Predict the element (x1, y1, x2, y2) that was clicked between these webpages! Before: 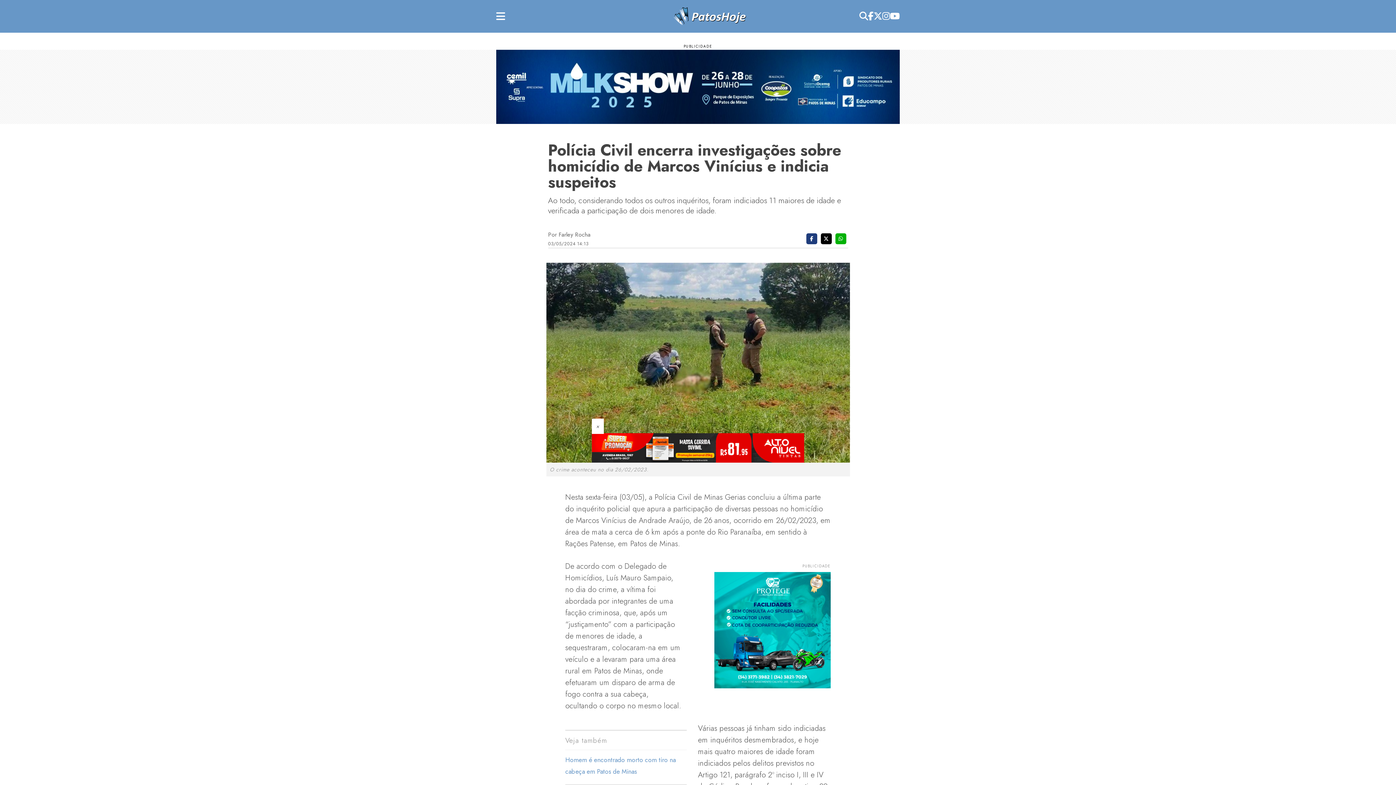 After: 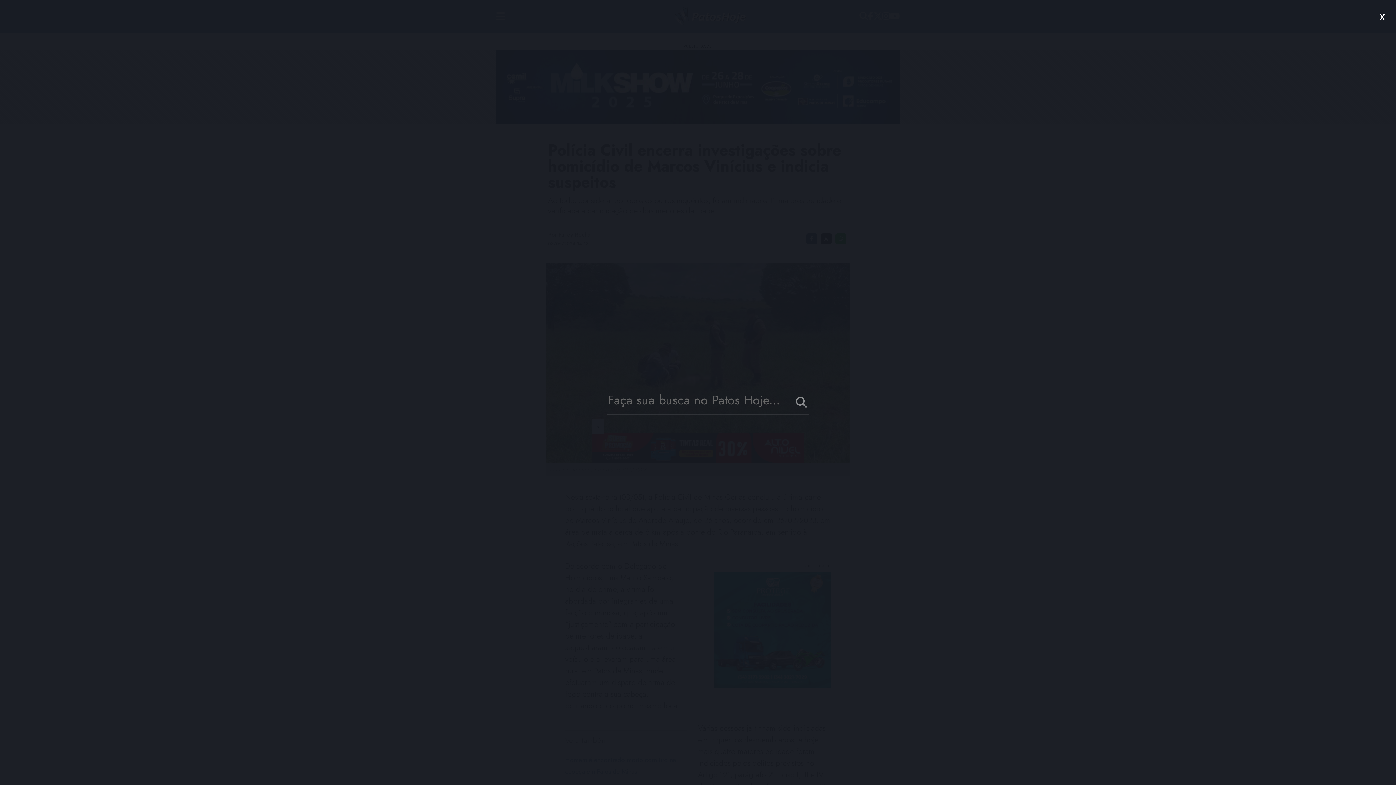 Action: bbox: (859, 9, 868, 22) label: Search